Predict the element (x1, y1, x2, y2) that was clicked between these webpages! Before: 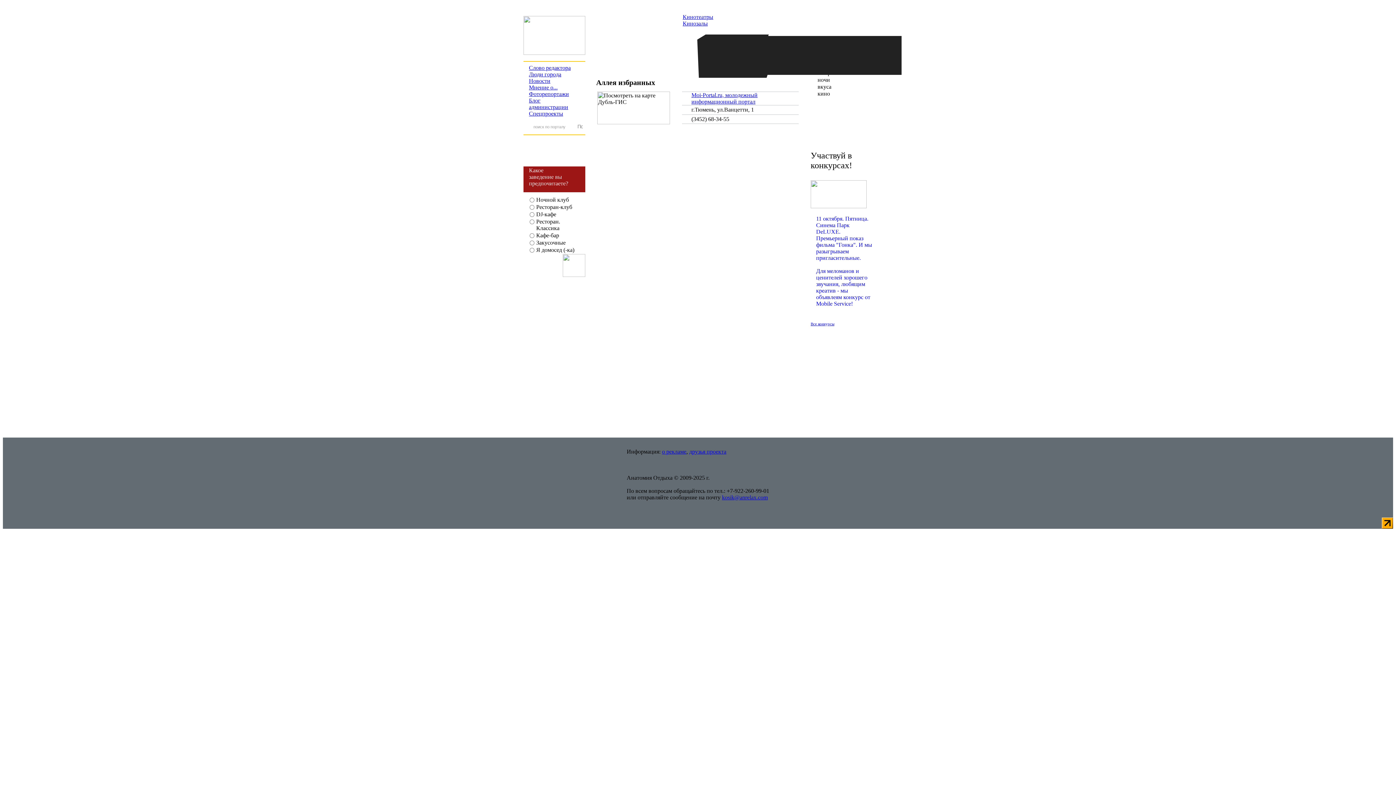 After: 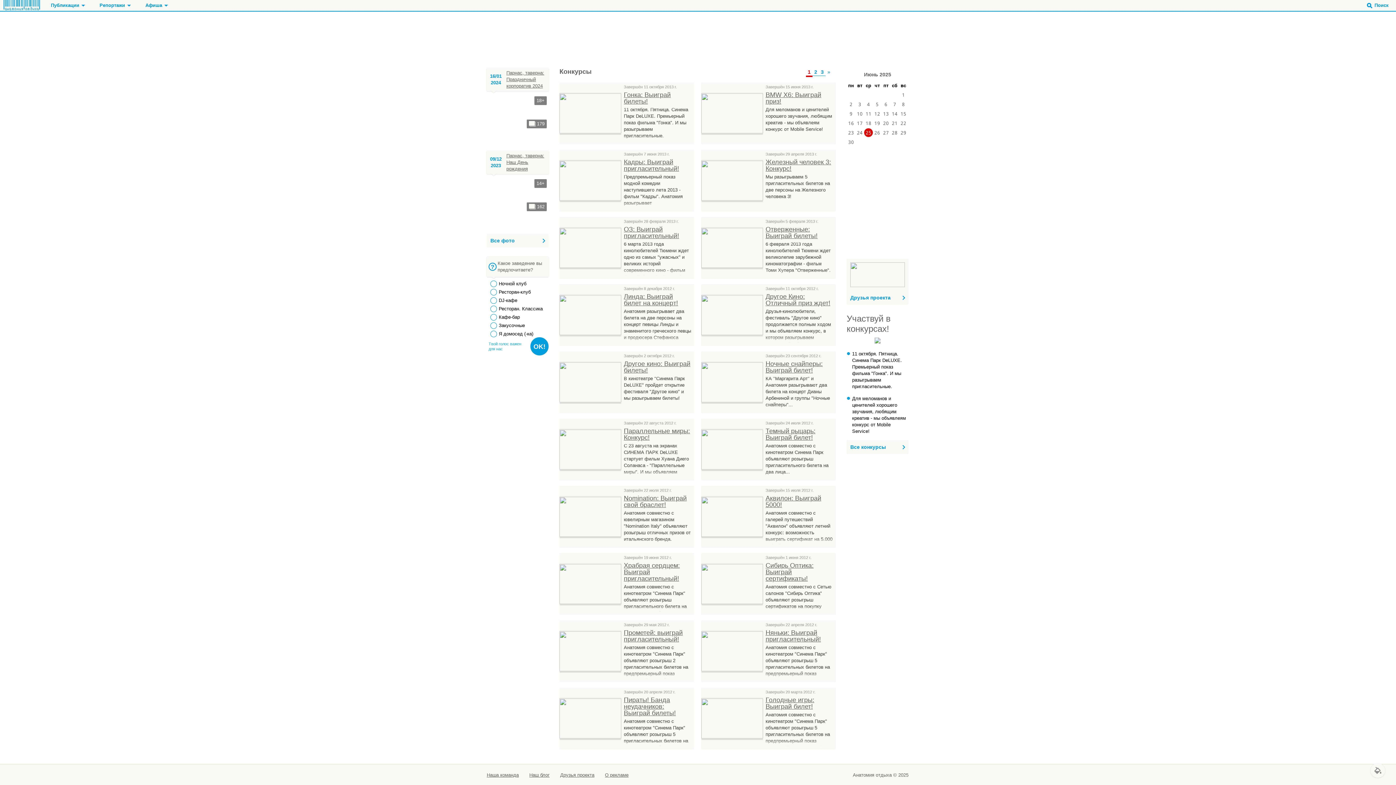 Action: bbox: (810, 200, 866, 210)